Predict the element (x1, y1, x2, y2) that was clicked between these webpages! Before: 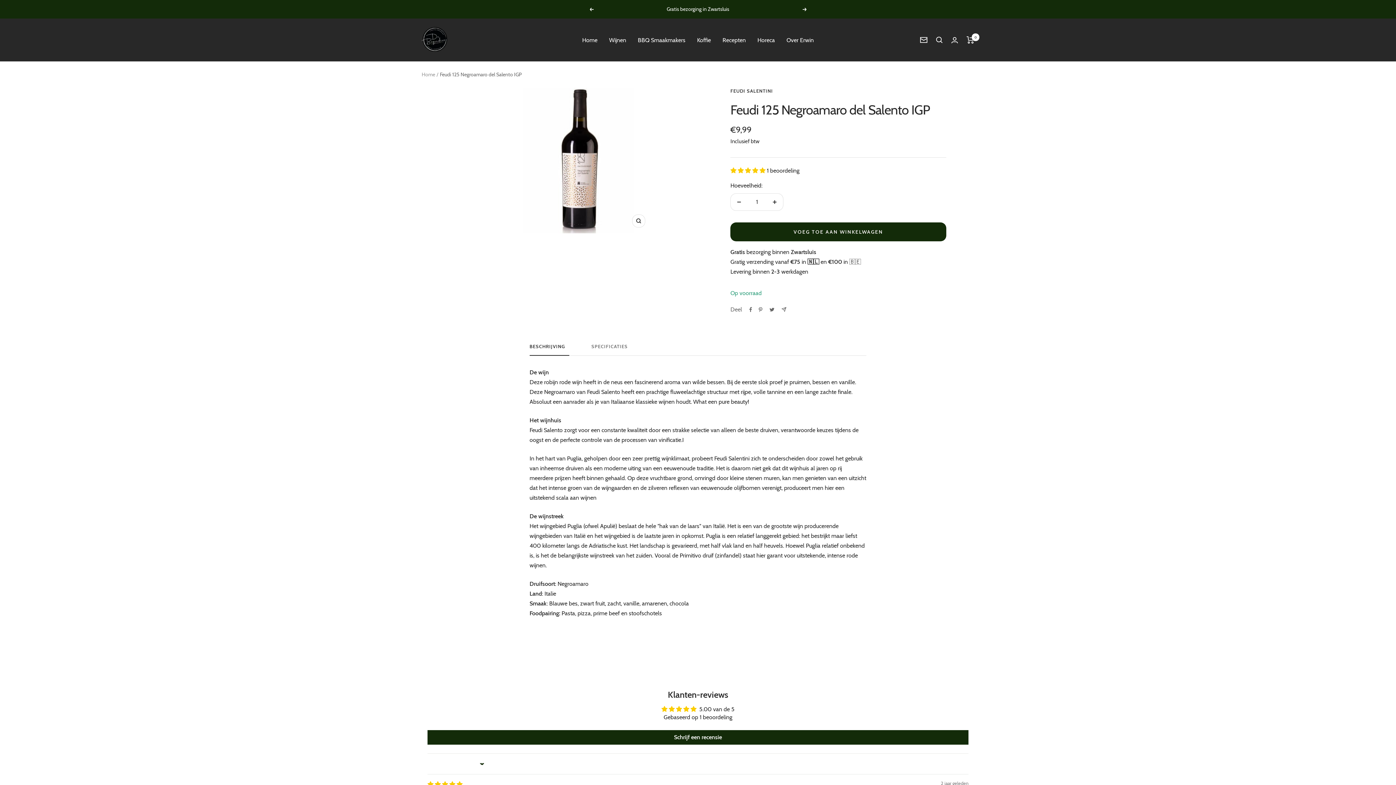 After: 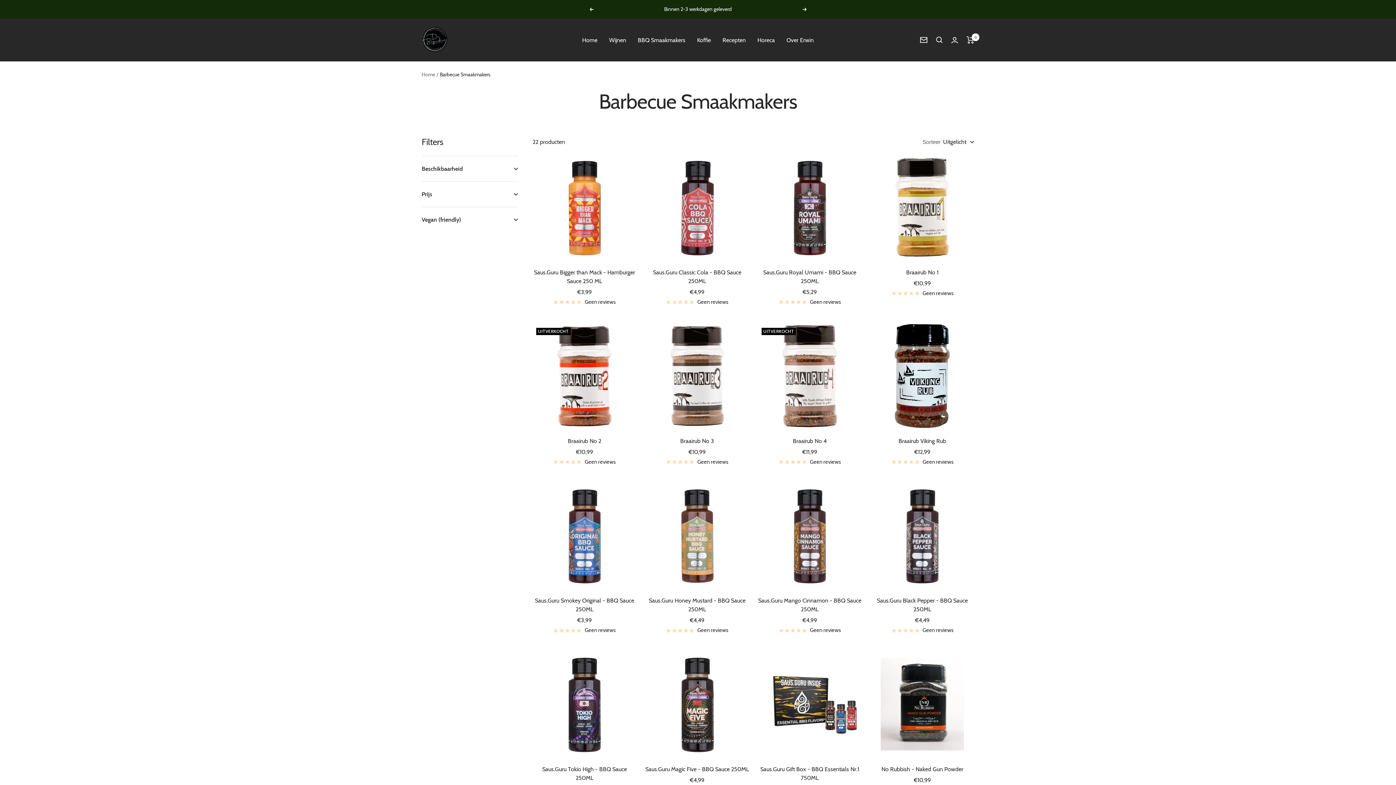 Action: bbox: (638, 35, 685, 44) label: BBQ Smaakmakers